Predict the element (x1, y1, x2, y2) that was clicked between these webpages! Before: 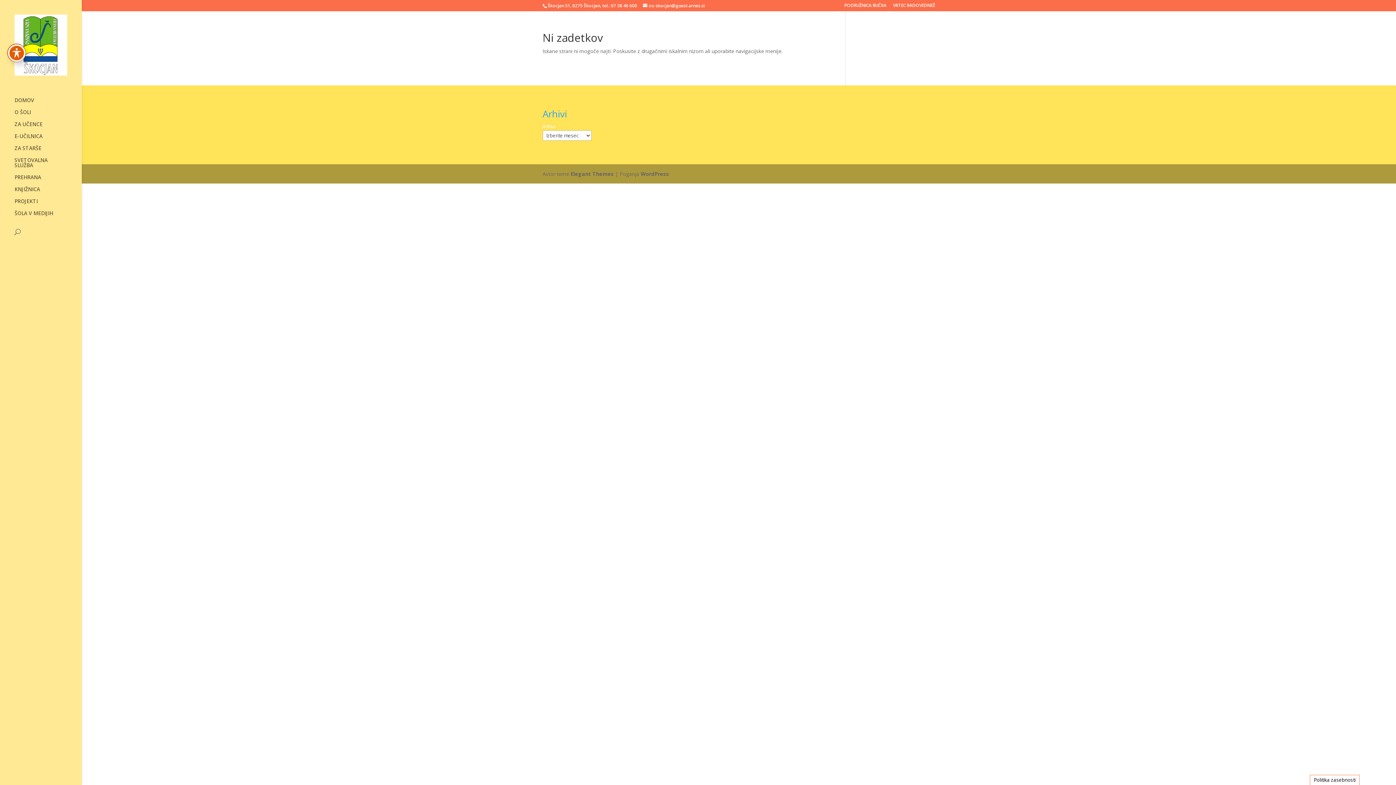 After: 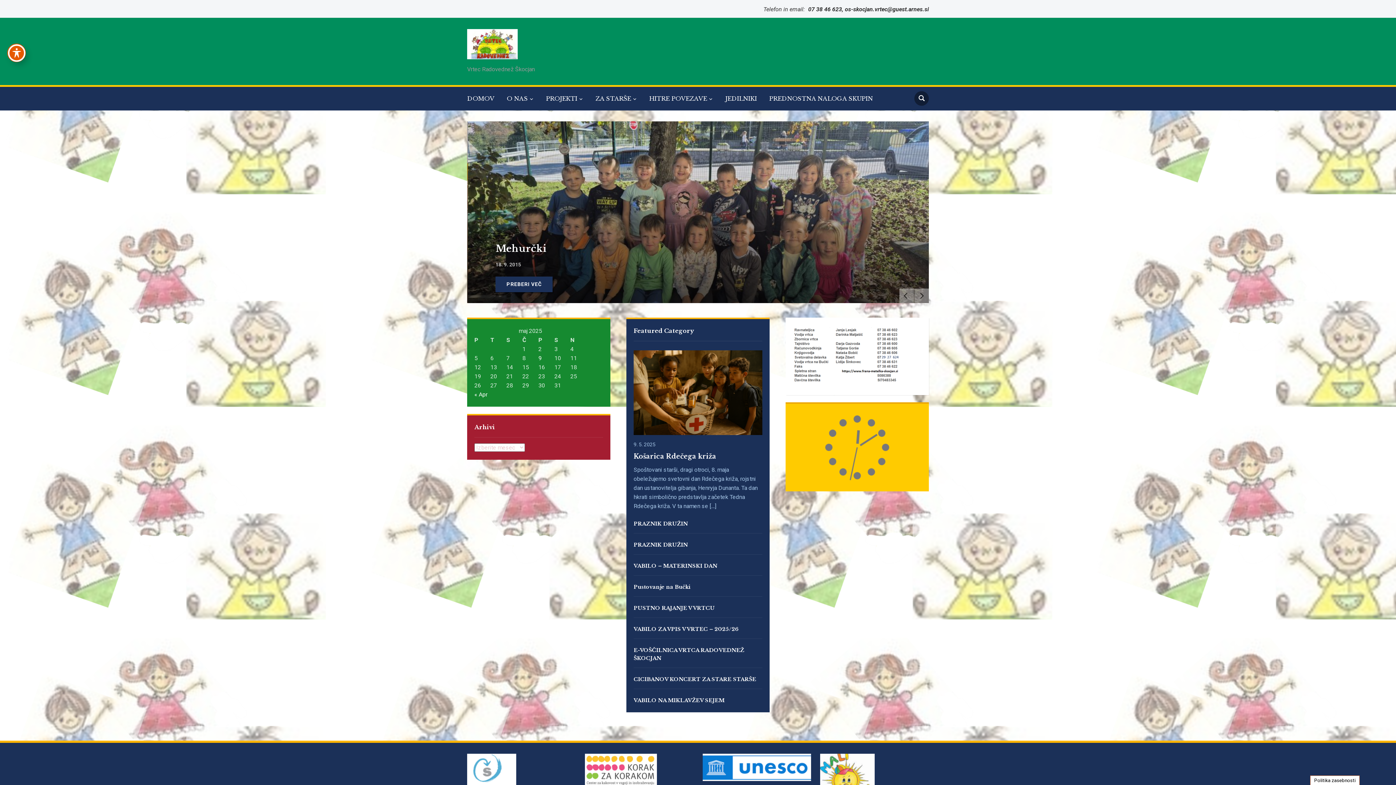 Action: label: VRTEC RADOVEDNEŽ bbox: (893, 3, 935, 10)